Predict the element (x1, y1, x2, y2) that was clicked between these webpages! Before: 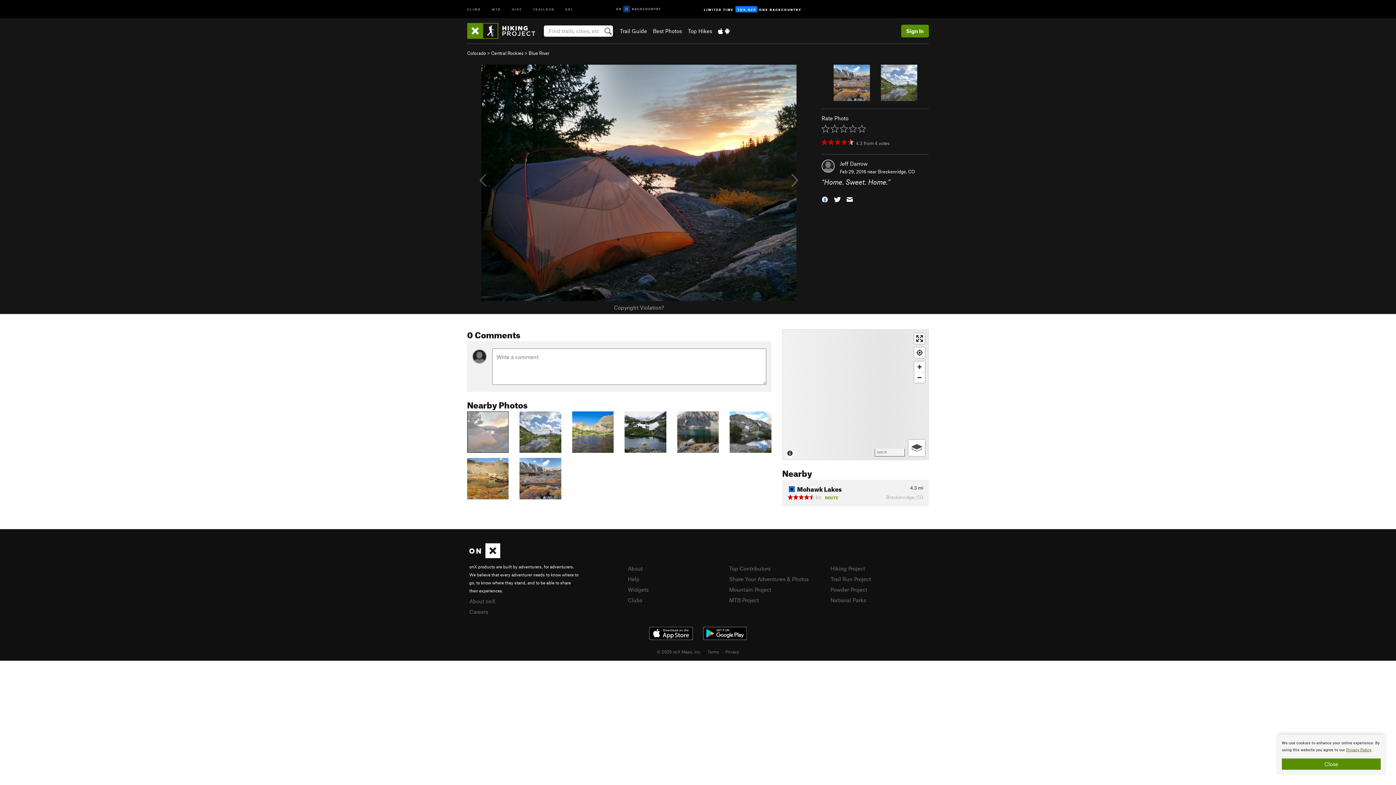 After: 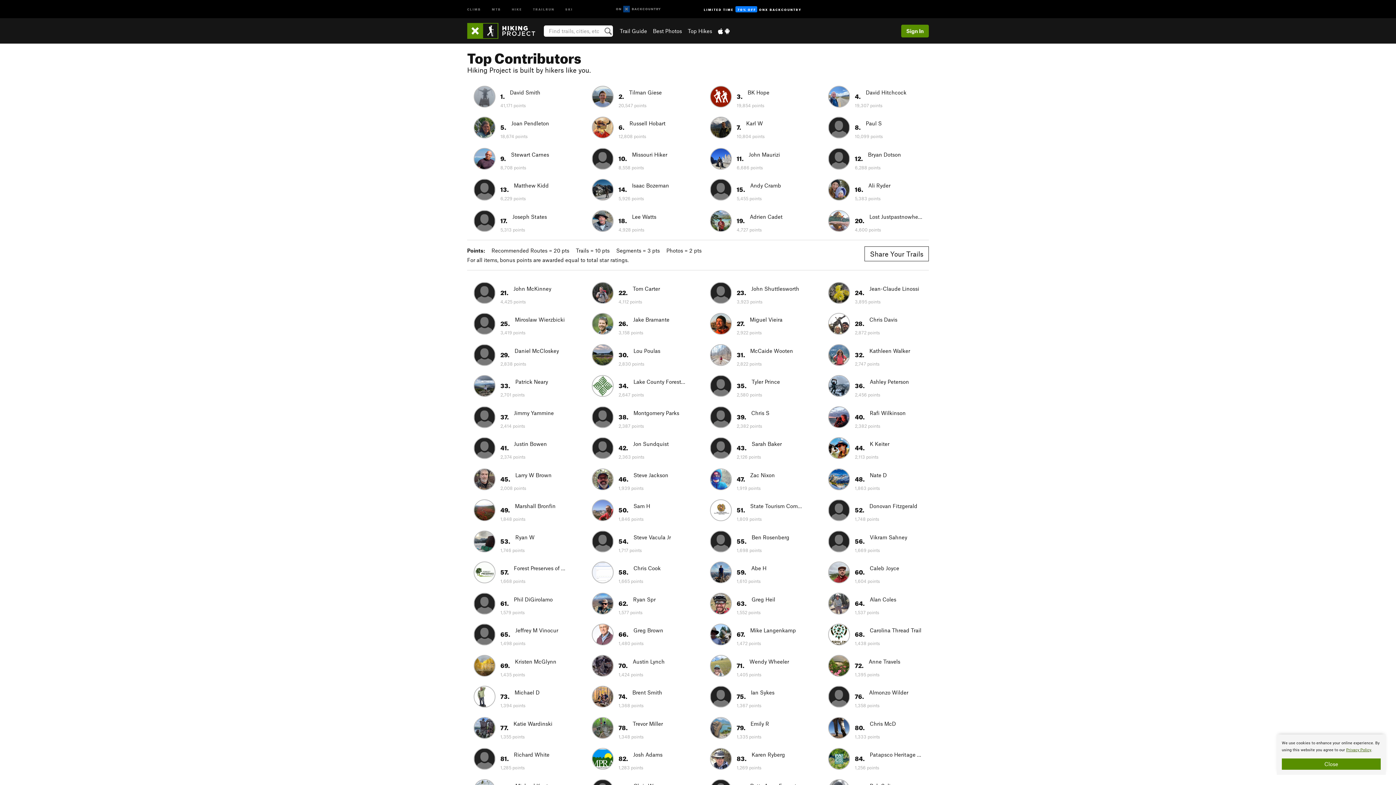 Action: label: Top Contributors bbox: (729, 565, 770, 571)